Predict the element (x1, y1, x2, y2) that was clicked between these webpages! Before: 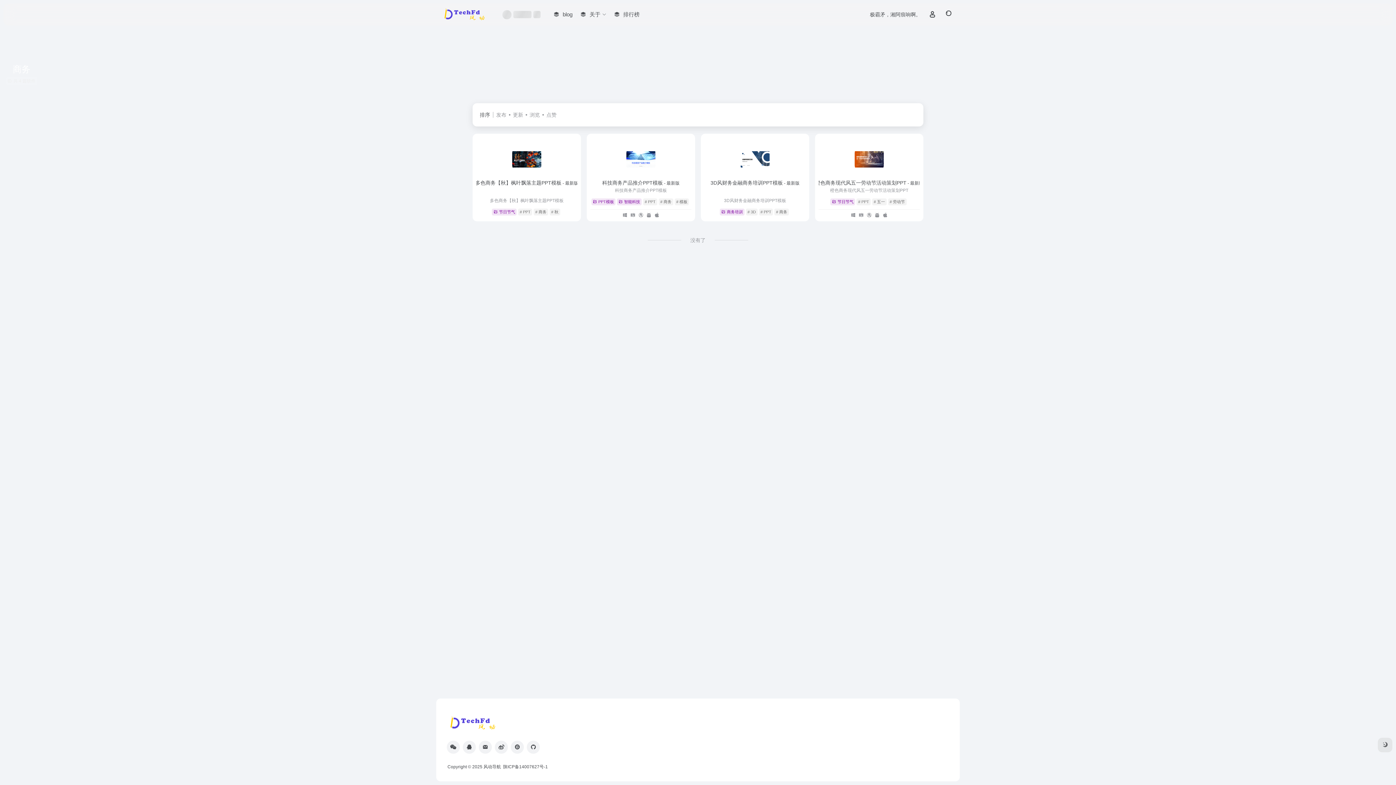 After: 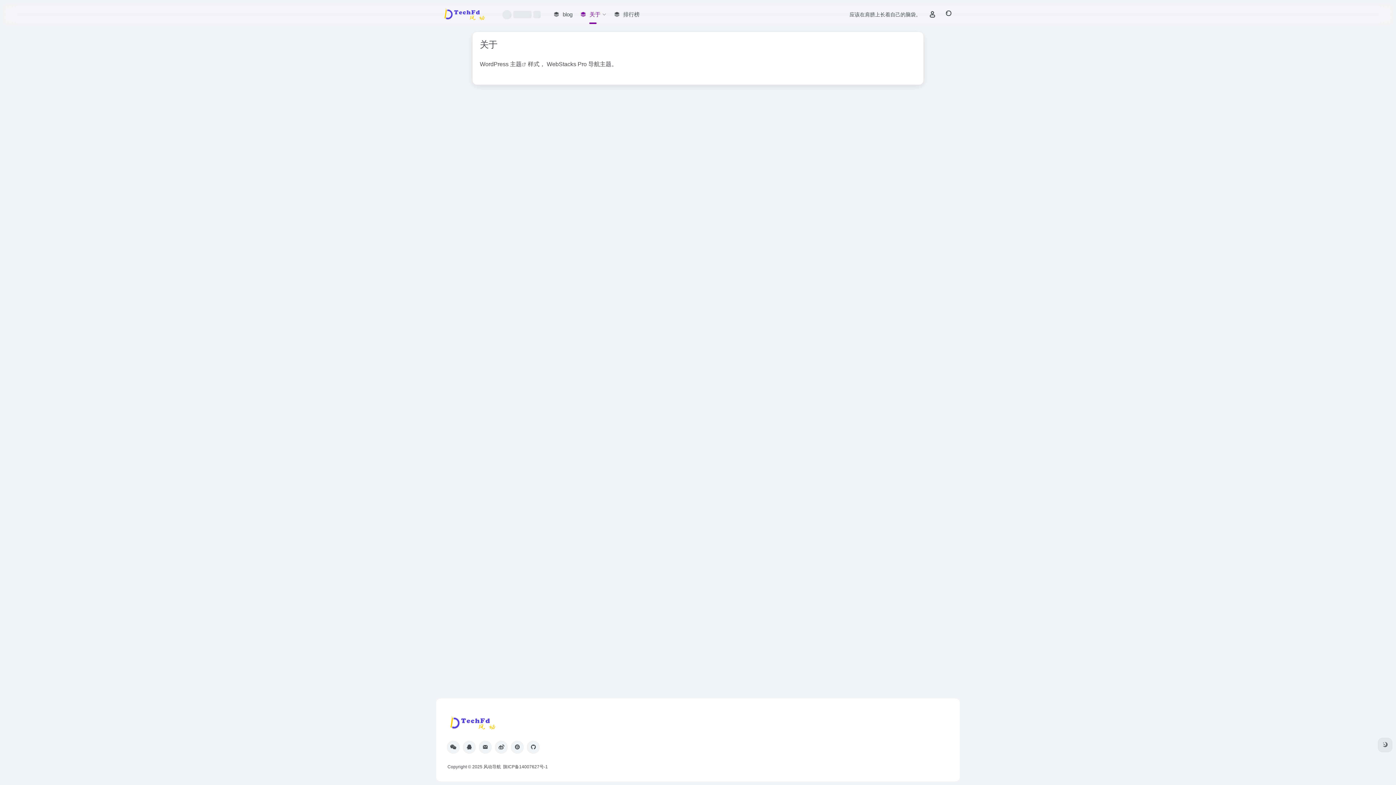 Action: label: 关于 bbox: (576, 5, 610, 24)